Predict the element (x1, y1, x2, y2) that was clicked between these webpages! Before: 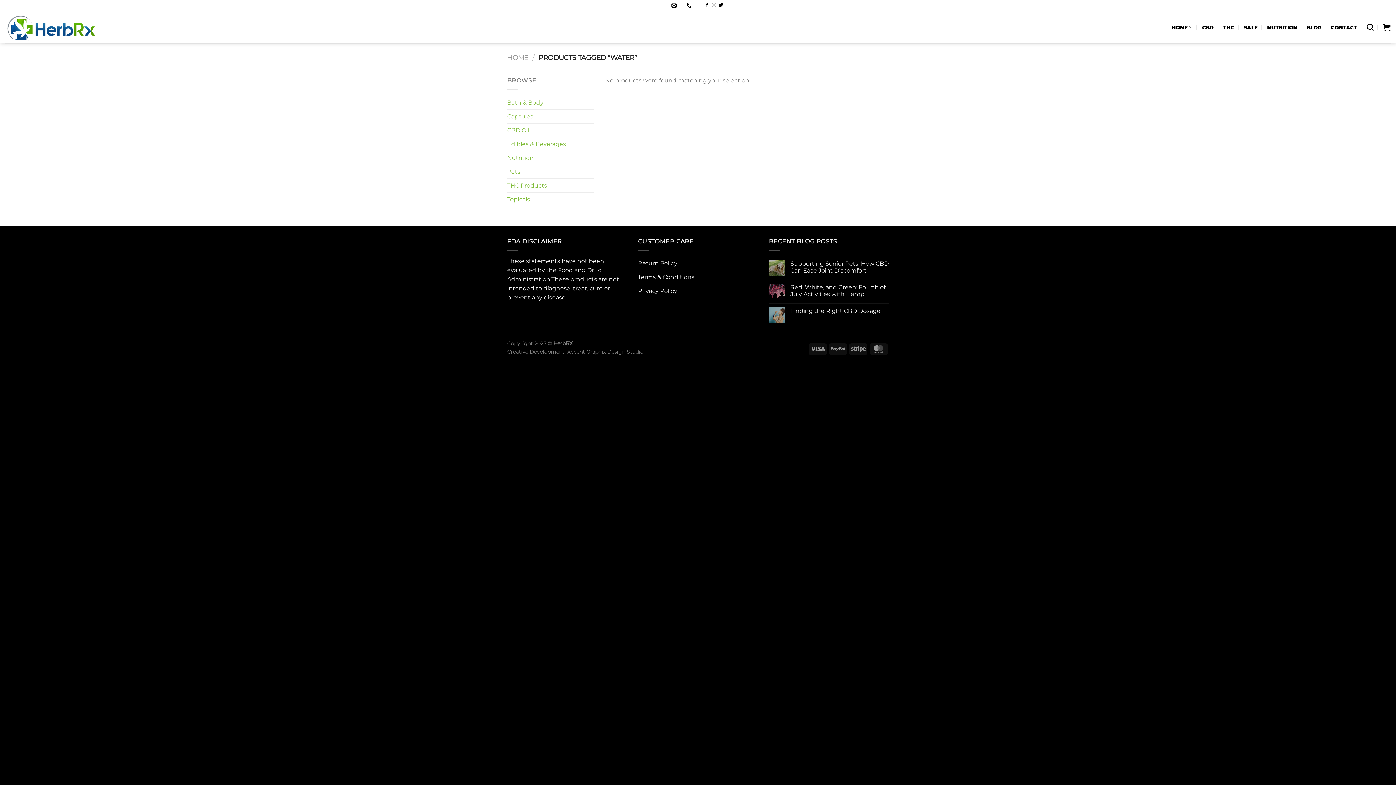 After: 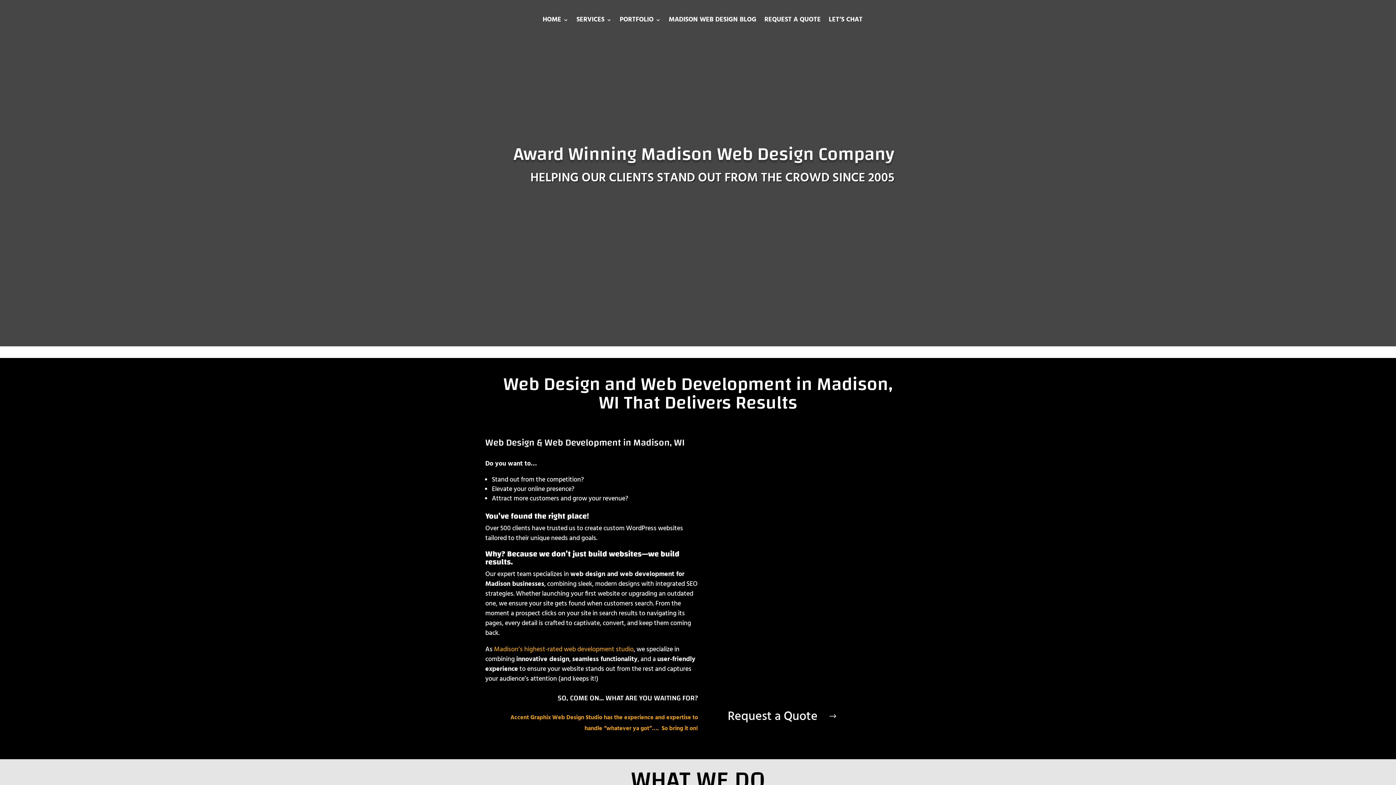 Action: bbox: (567, 348, 643, 355) label: Accent Graphix Design Studio